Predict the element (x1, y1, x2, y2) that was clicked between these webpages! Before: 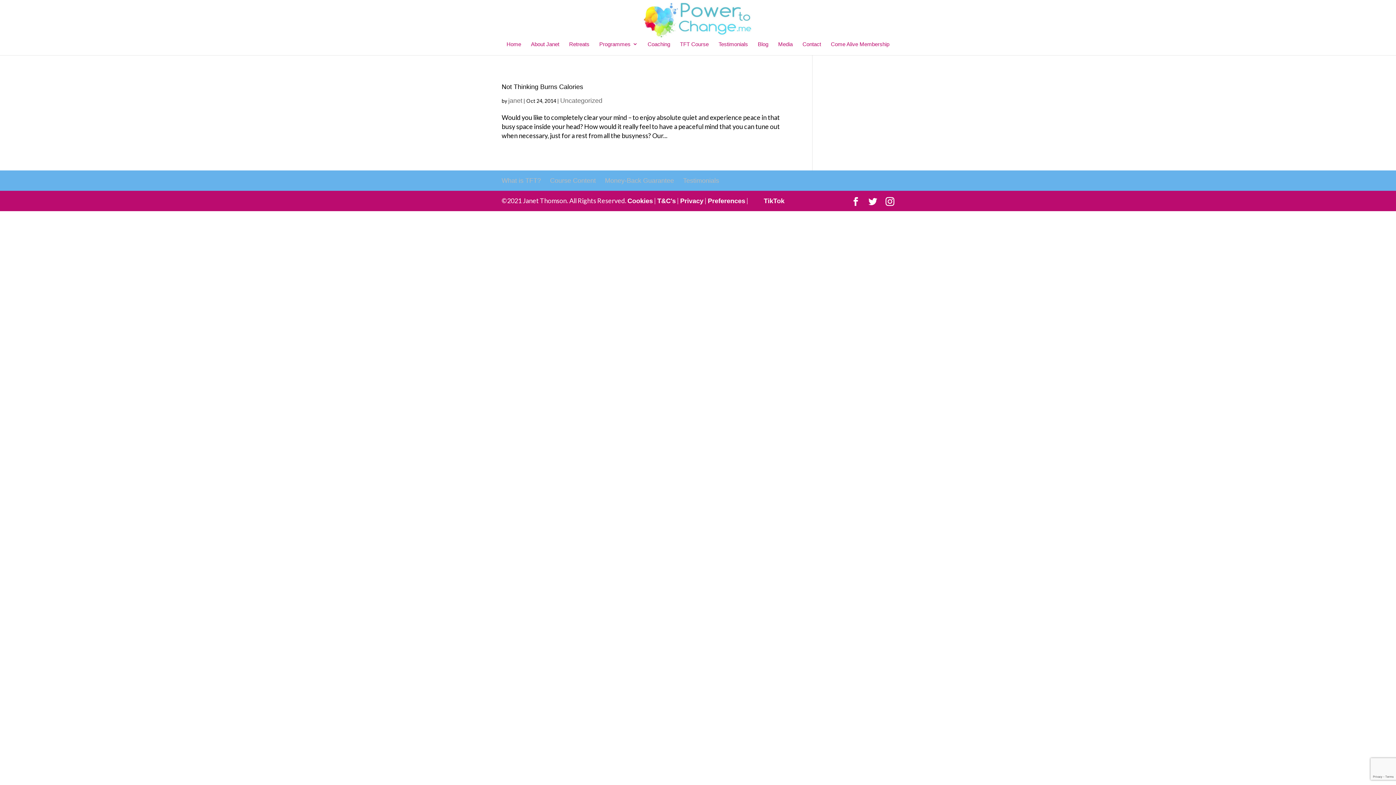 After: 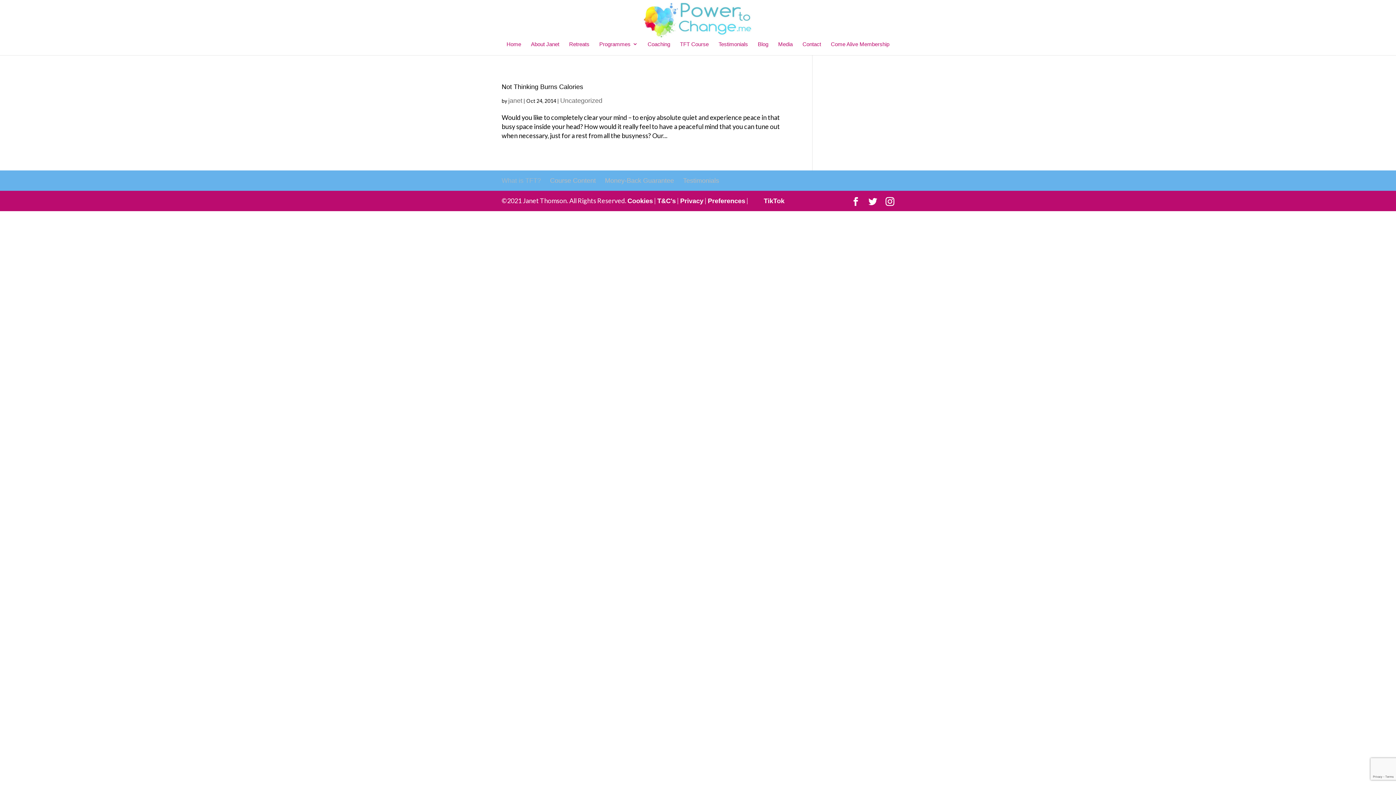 Action: label: What is TFT? bbox: (501, 177, 541, 184)